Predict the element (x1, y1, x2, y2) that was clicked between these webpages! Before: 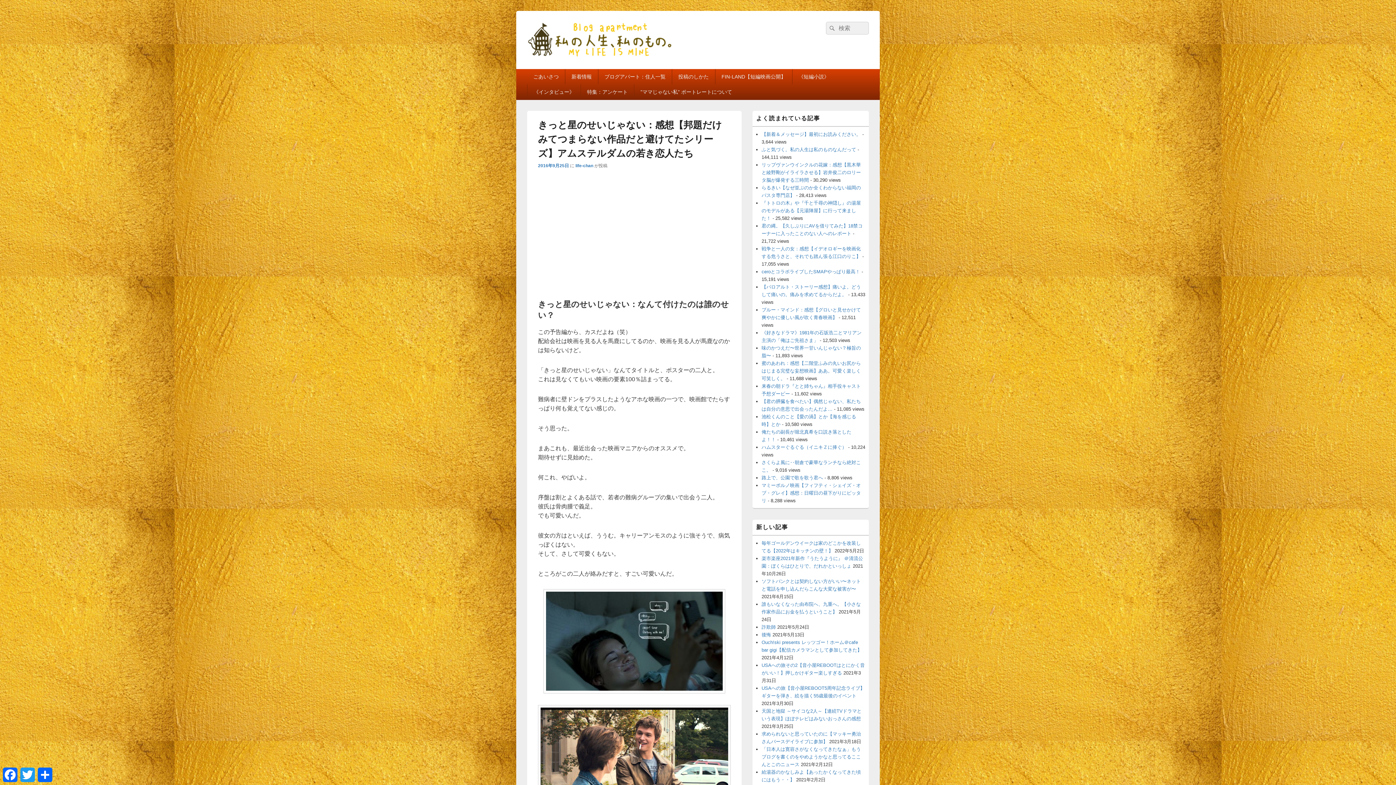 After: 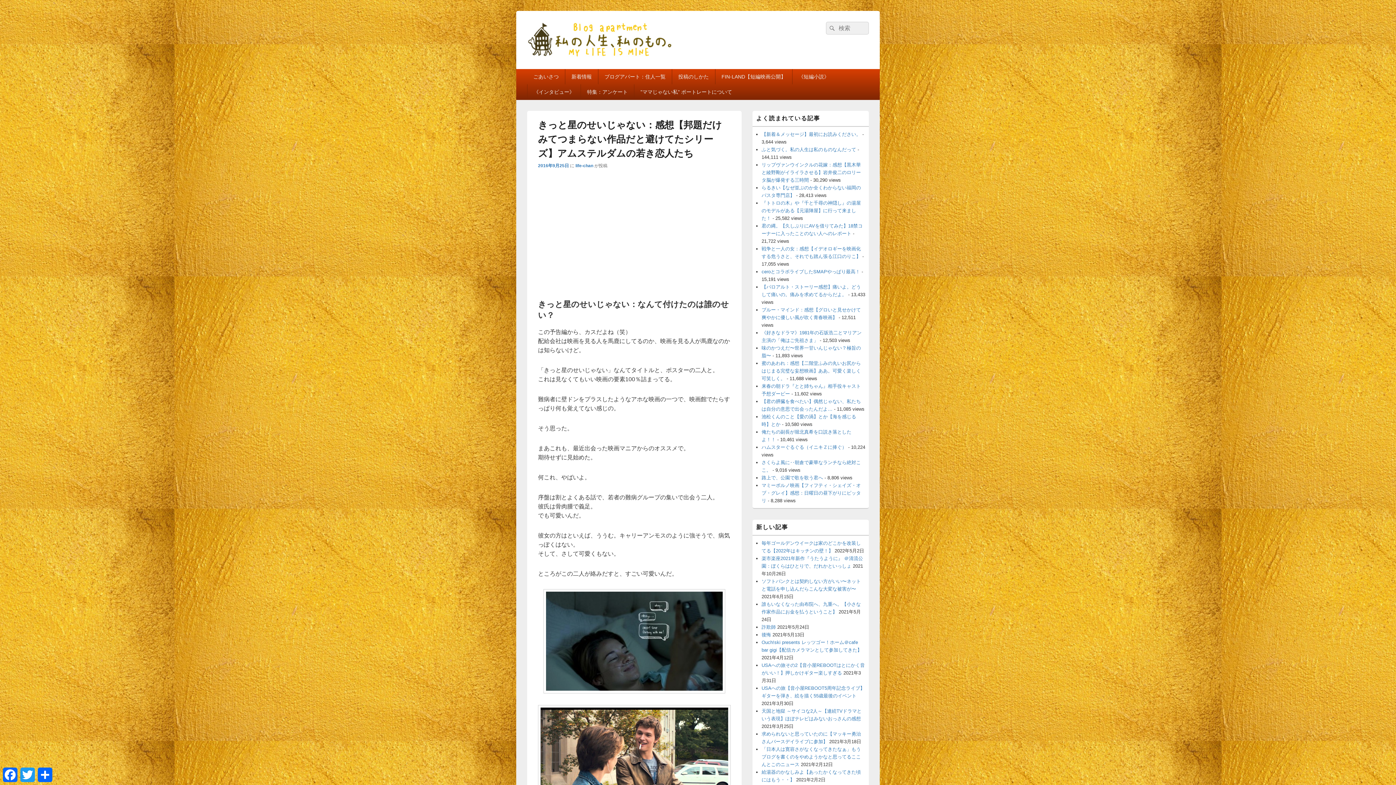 Action: label: 2016年9月25日 bbox: (538, 163, 569, 168)